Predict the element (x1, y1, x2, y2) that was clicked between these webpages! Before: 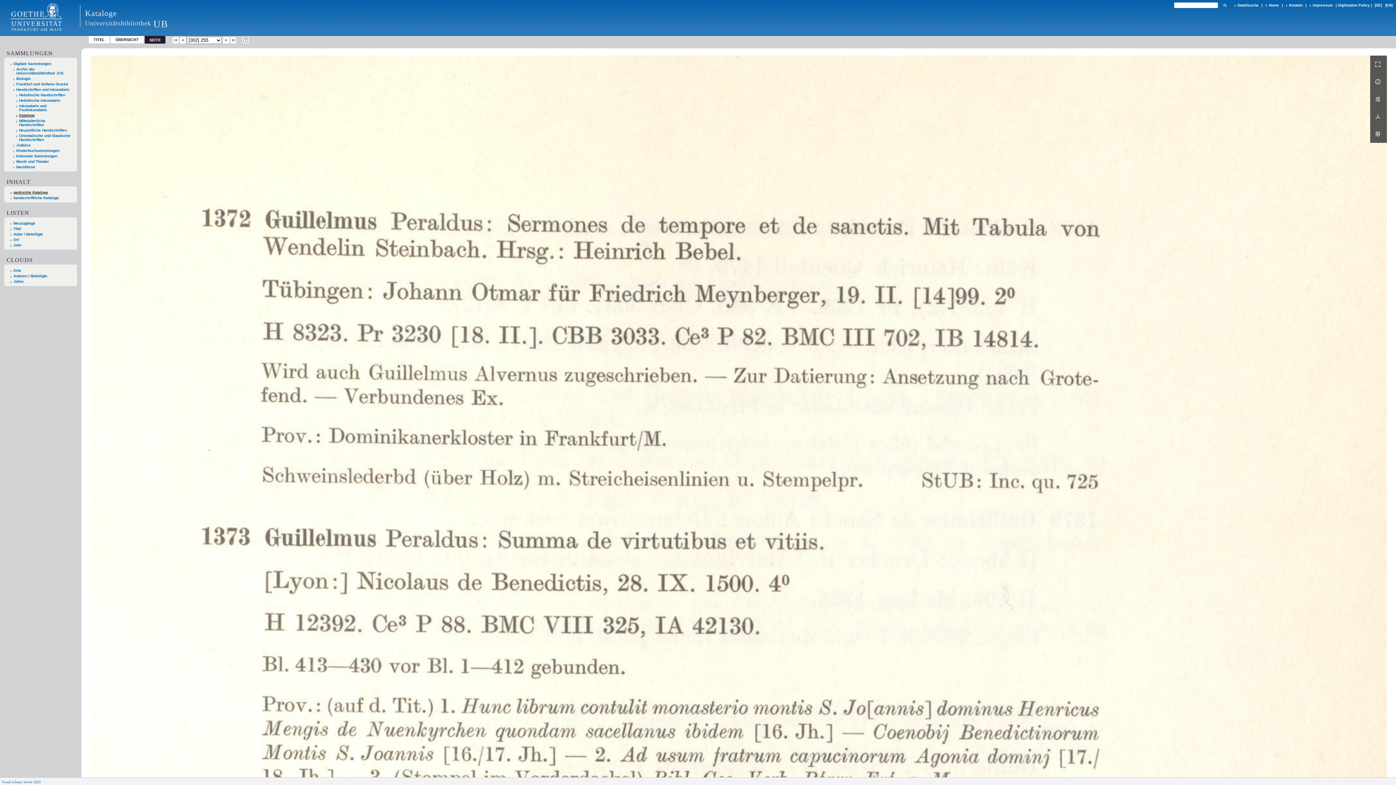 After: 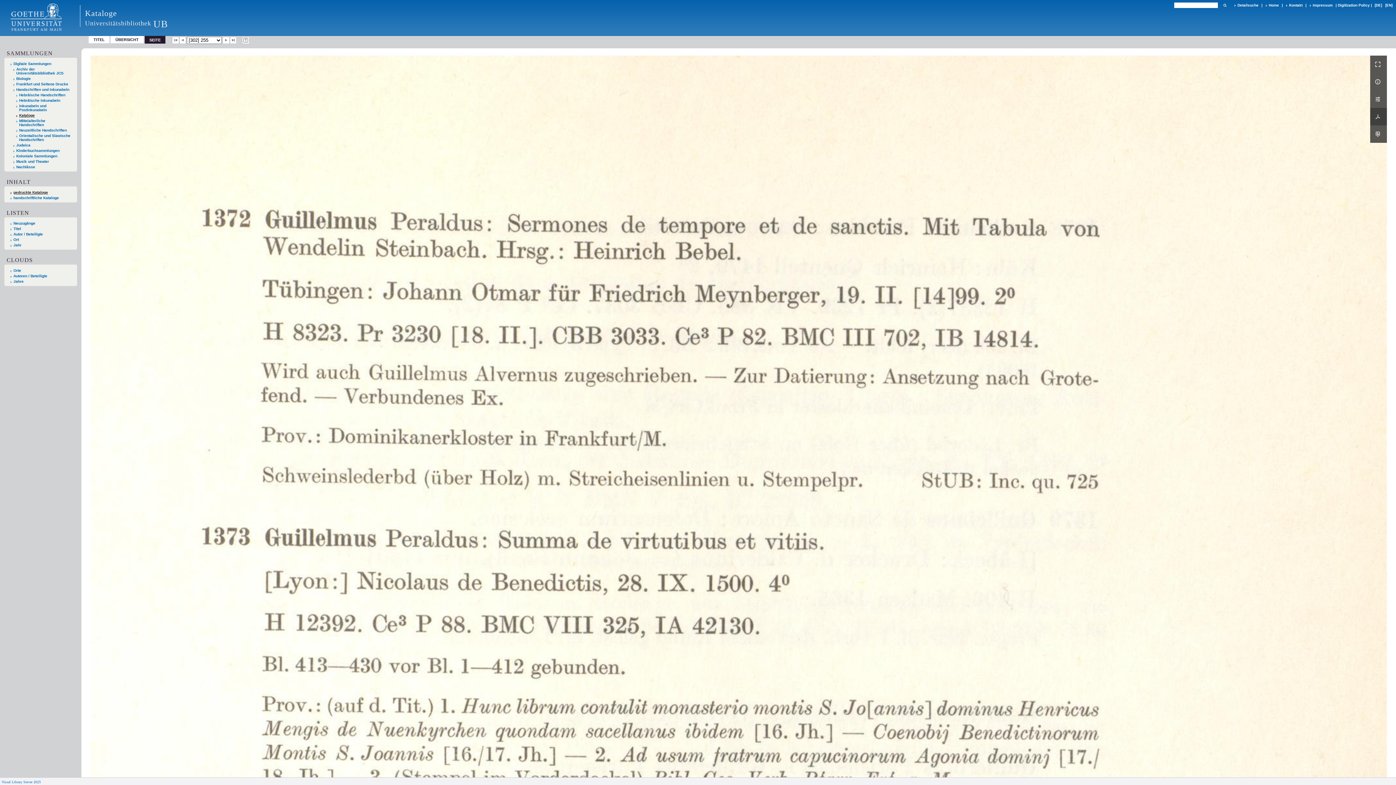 Action: bbox: (1370, 108, 1387, 125) label:  